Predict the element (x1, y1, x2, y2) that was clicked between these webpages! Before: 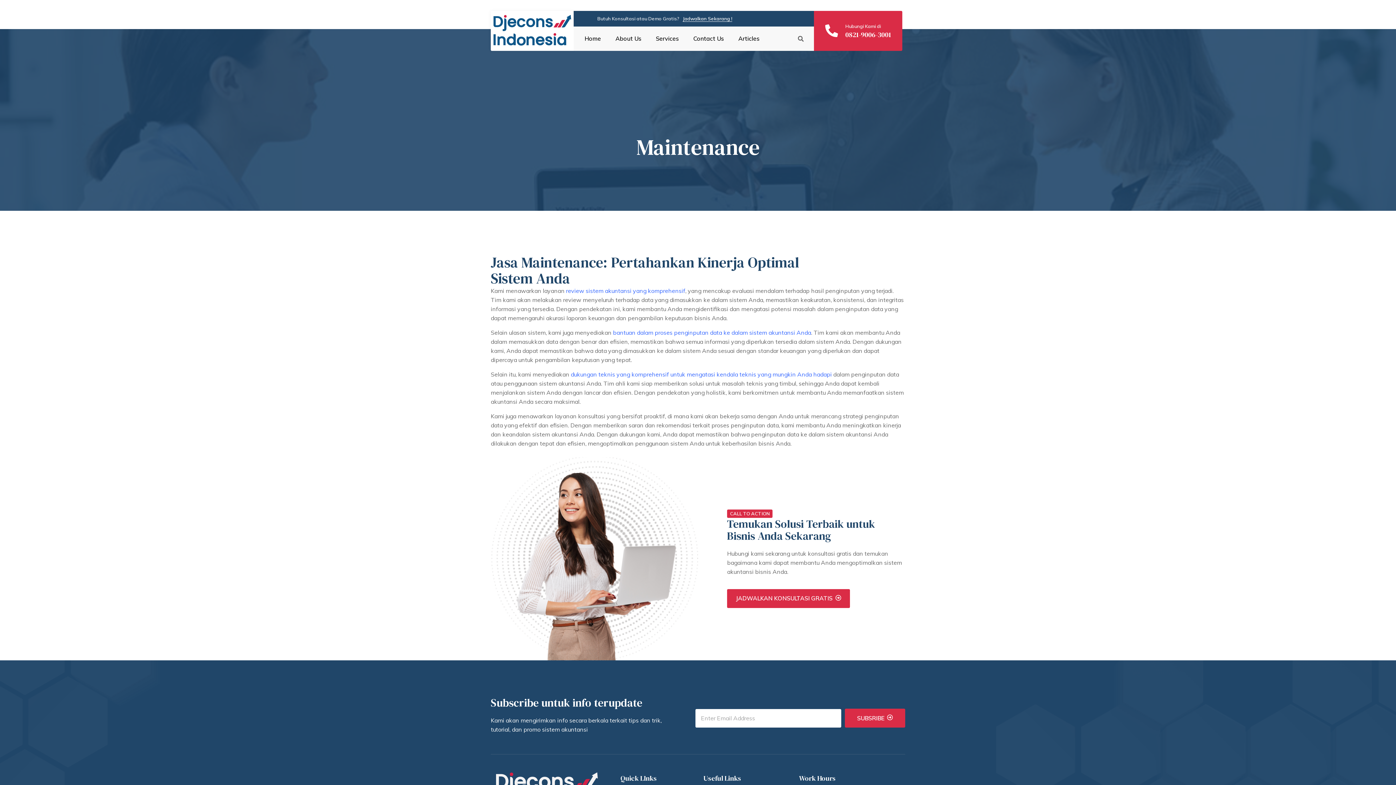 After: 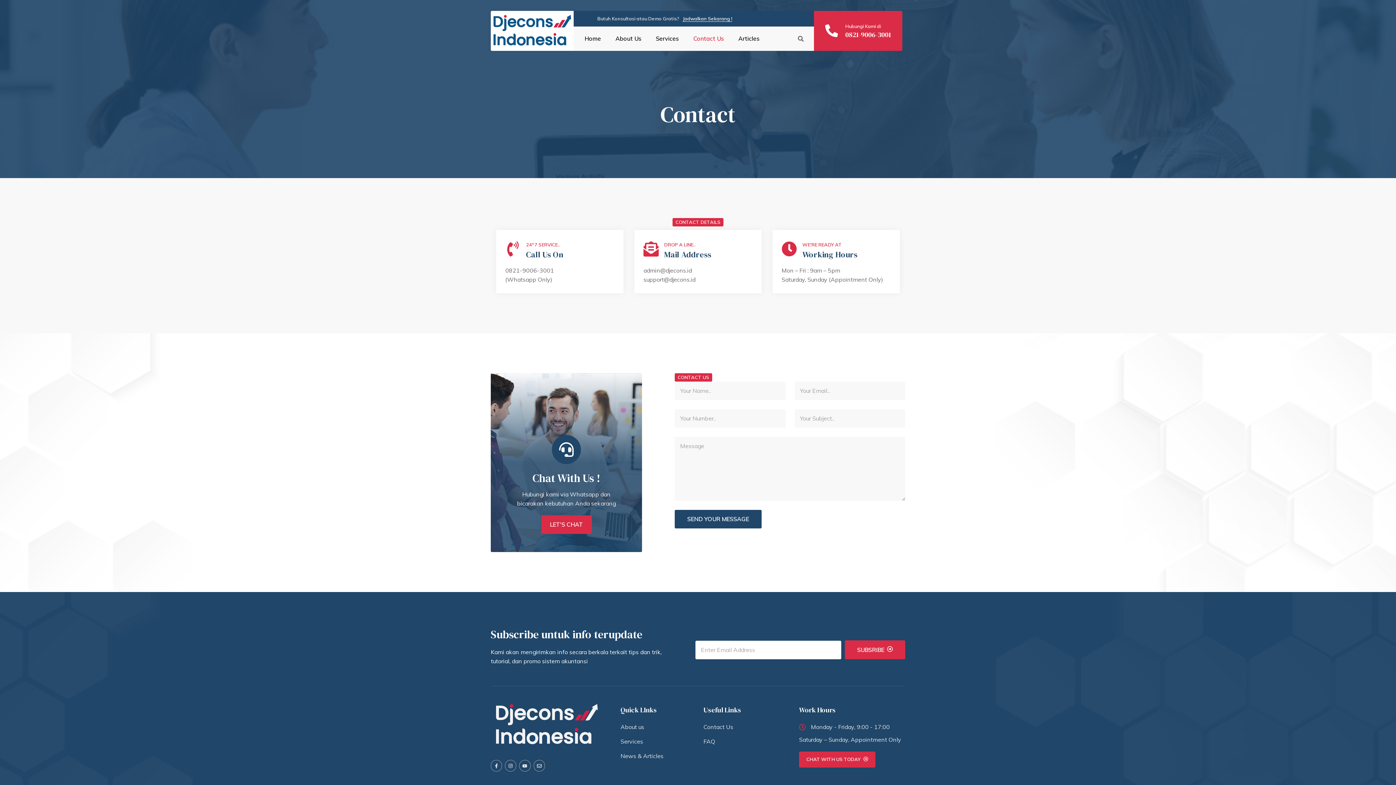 Action: label: Contact Us bbox: (693, 35, 724, 42)